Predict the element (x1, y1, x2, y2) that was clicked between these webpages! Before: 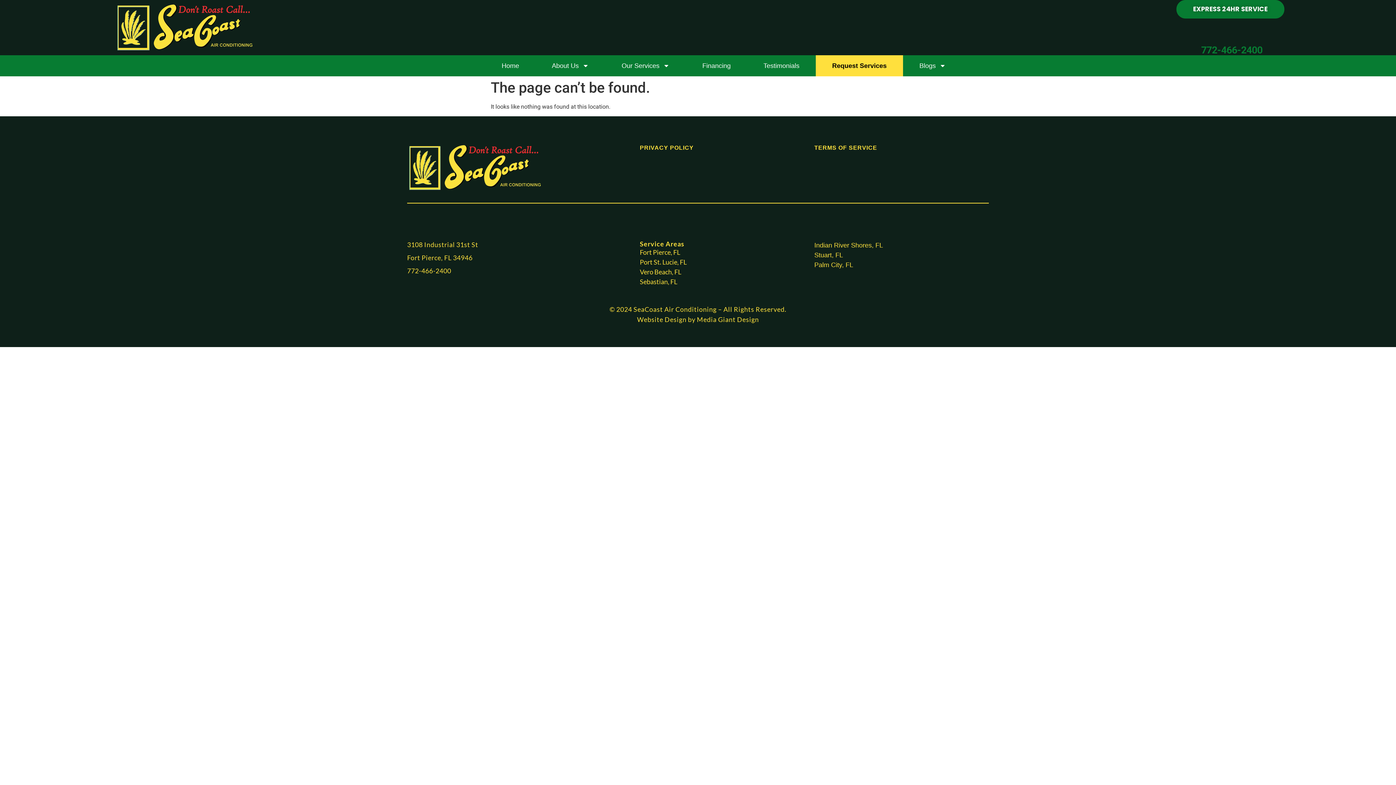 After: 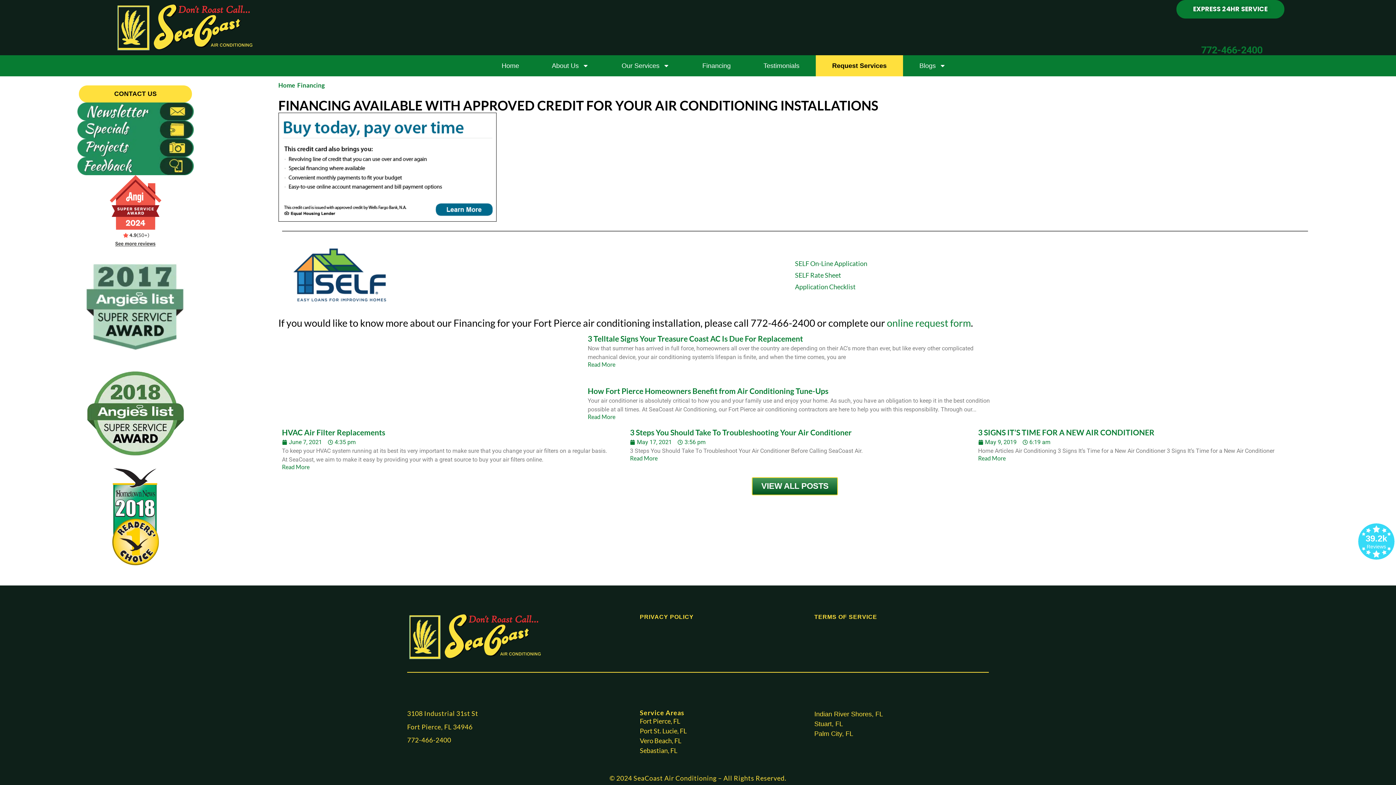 Action: bbox: (691, 55, 741, 76) label: Financing